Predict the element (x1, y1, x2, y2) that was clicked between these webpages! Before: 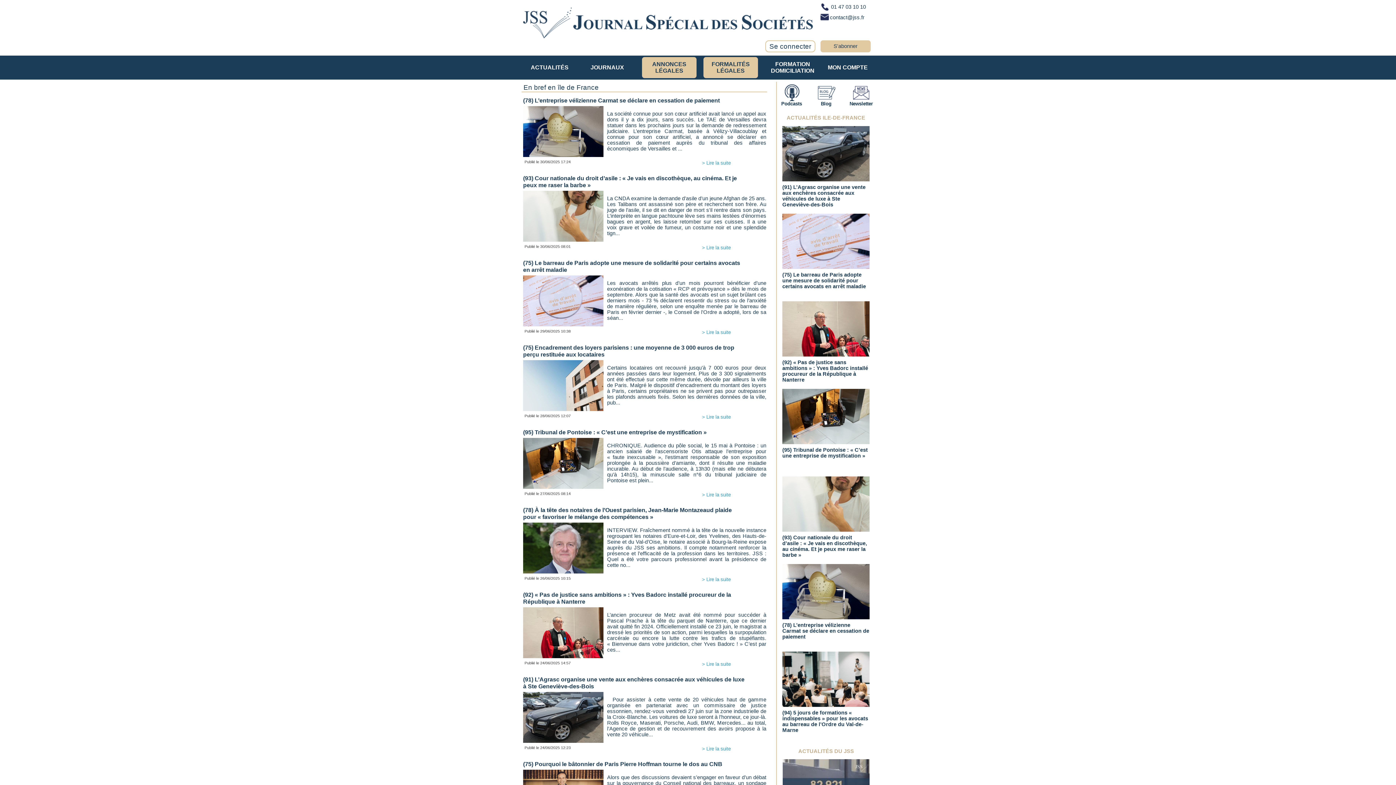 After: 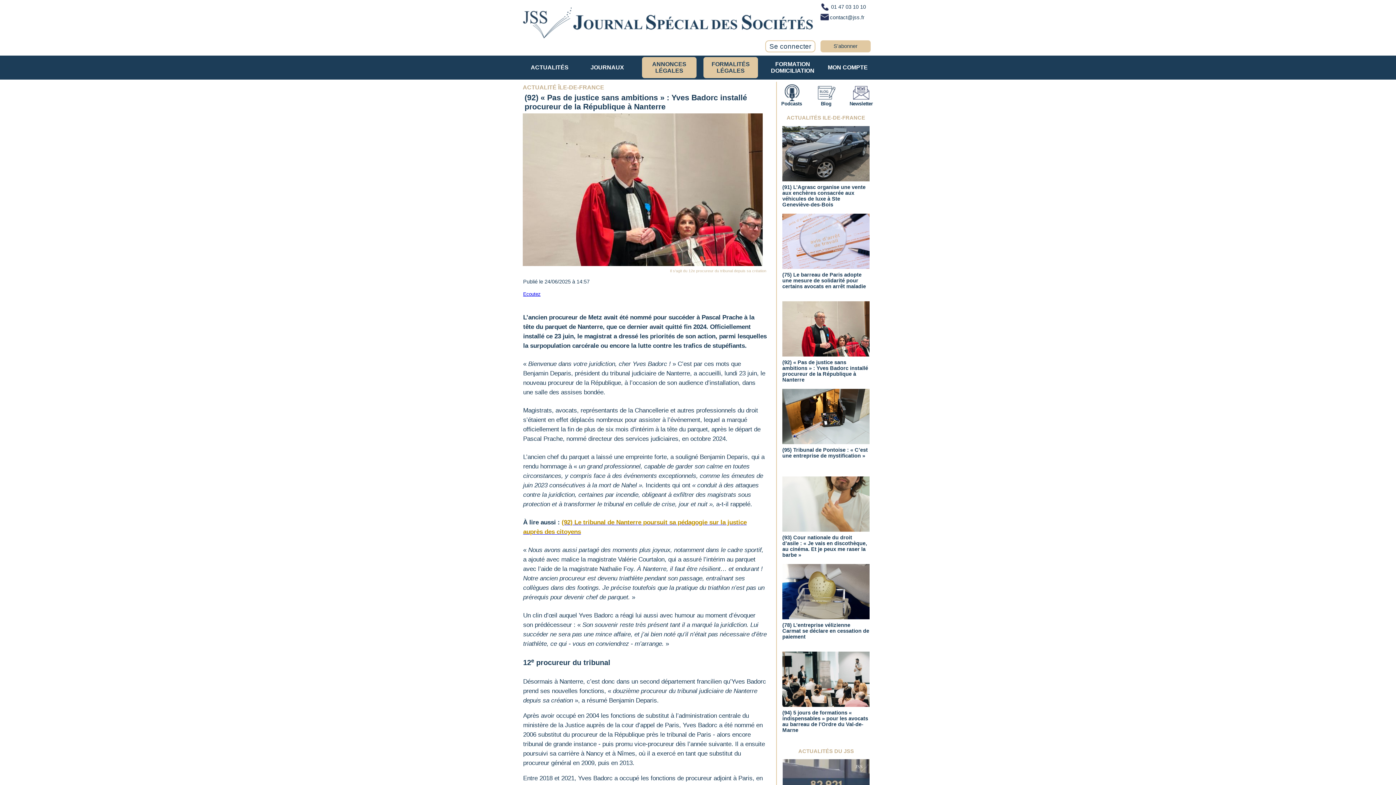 Action: bbox: (523, 607, 603, 658)